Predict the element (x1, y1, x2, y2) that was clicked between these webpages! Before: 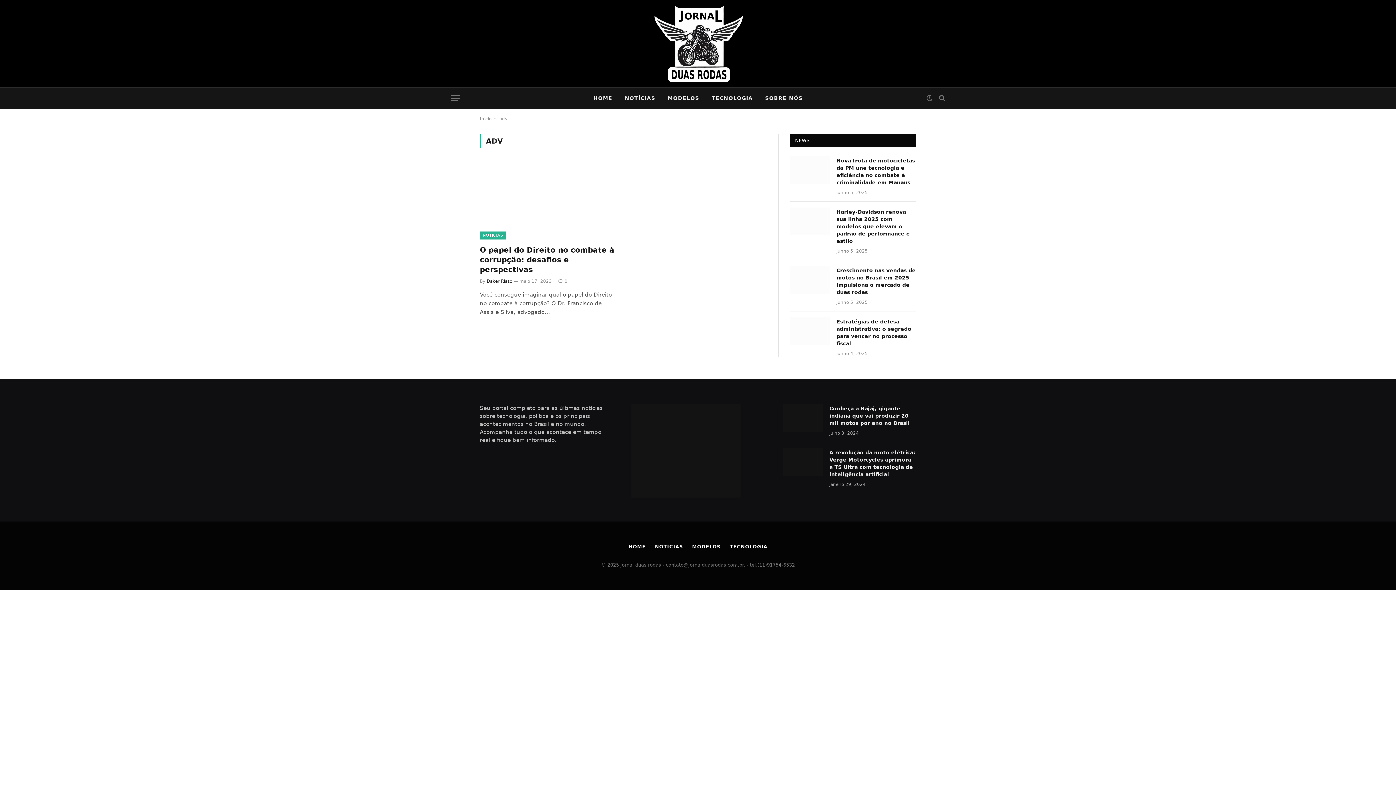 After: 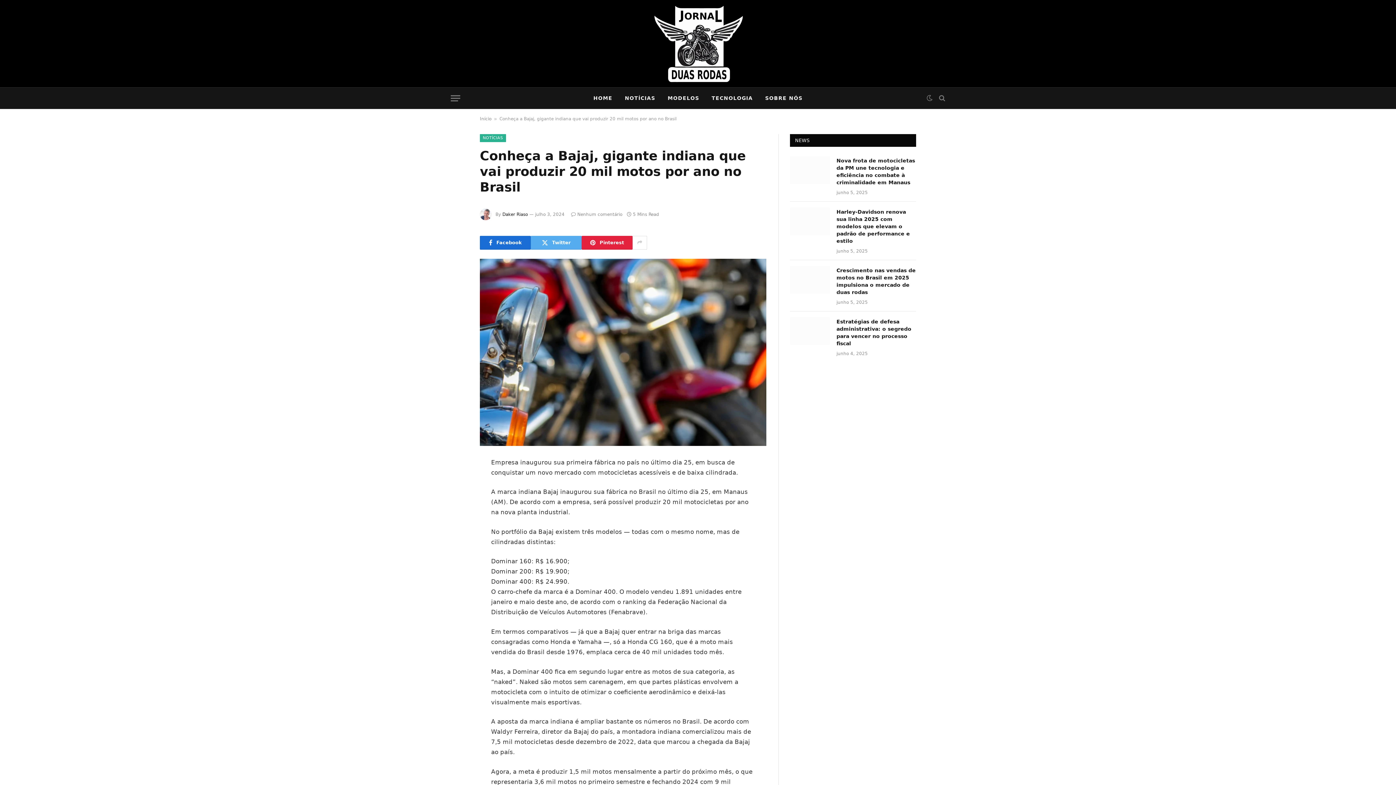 Action: bbox: (783, 404, 823, 432)